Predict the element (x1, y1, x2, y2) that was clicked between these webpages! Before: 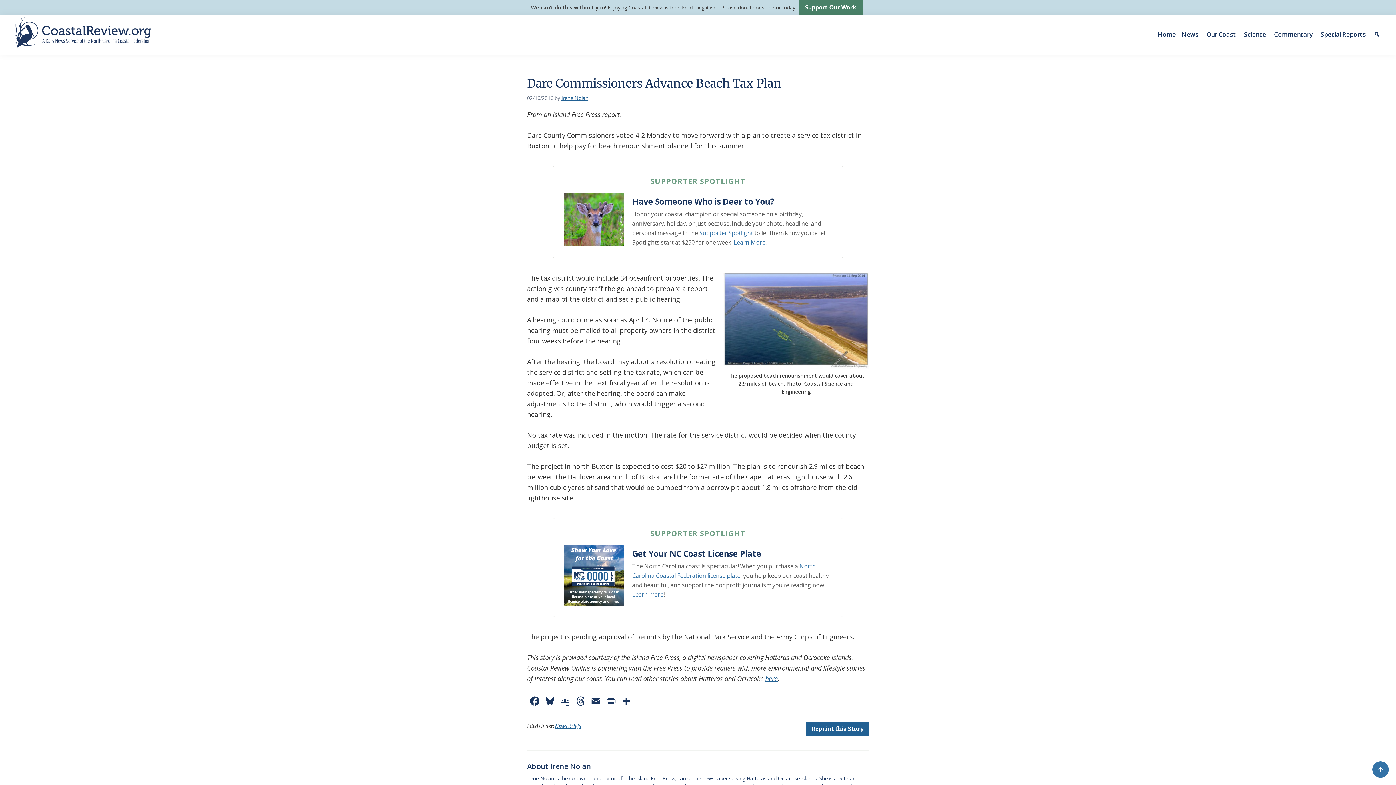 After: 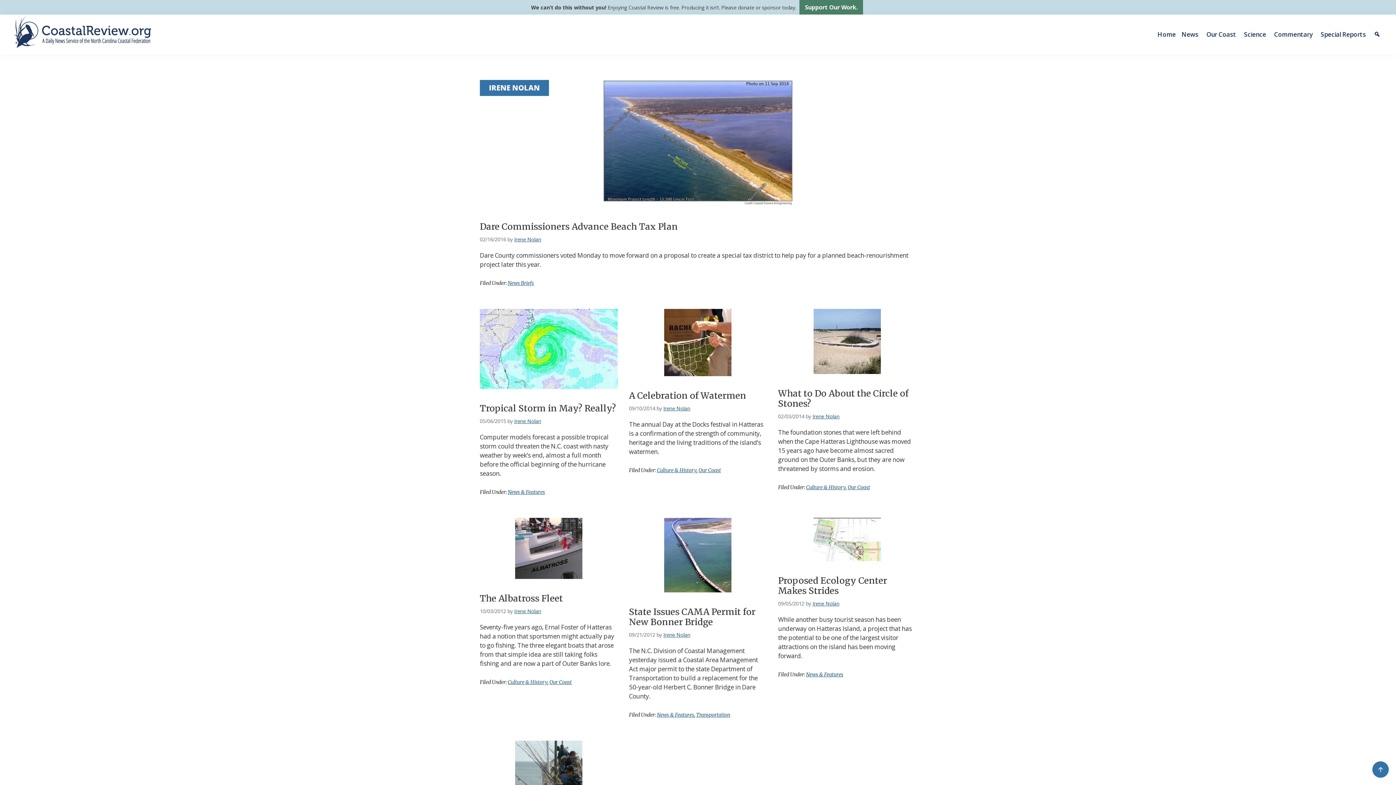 Action: label: Irene Nolan bbox: (561, 94, 588, 101)